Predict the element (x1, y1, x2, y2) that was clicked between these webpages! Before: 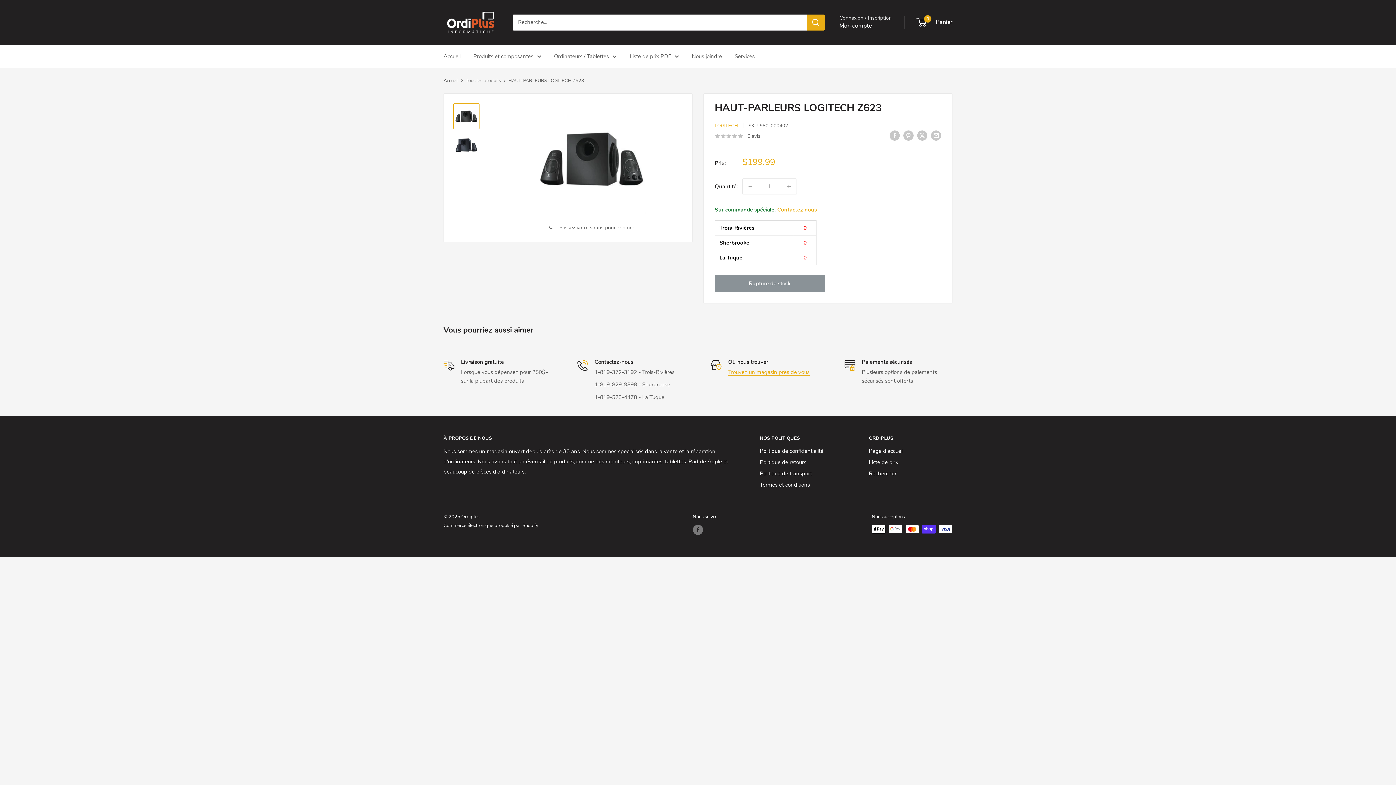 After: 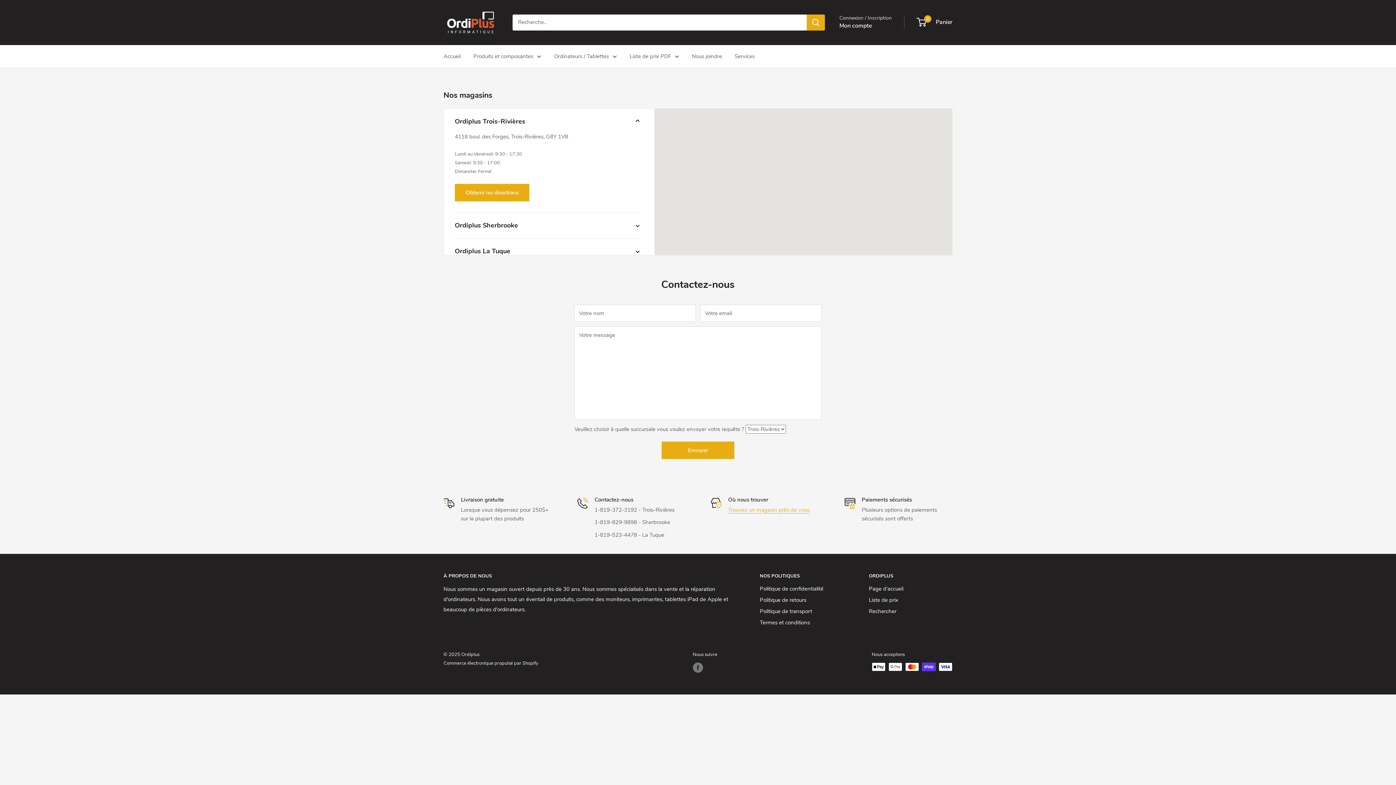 Action: bbox: (777, 206, 817, 213) label: Contactez nous